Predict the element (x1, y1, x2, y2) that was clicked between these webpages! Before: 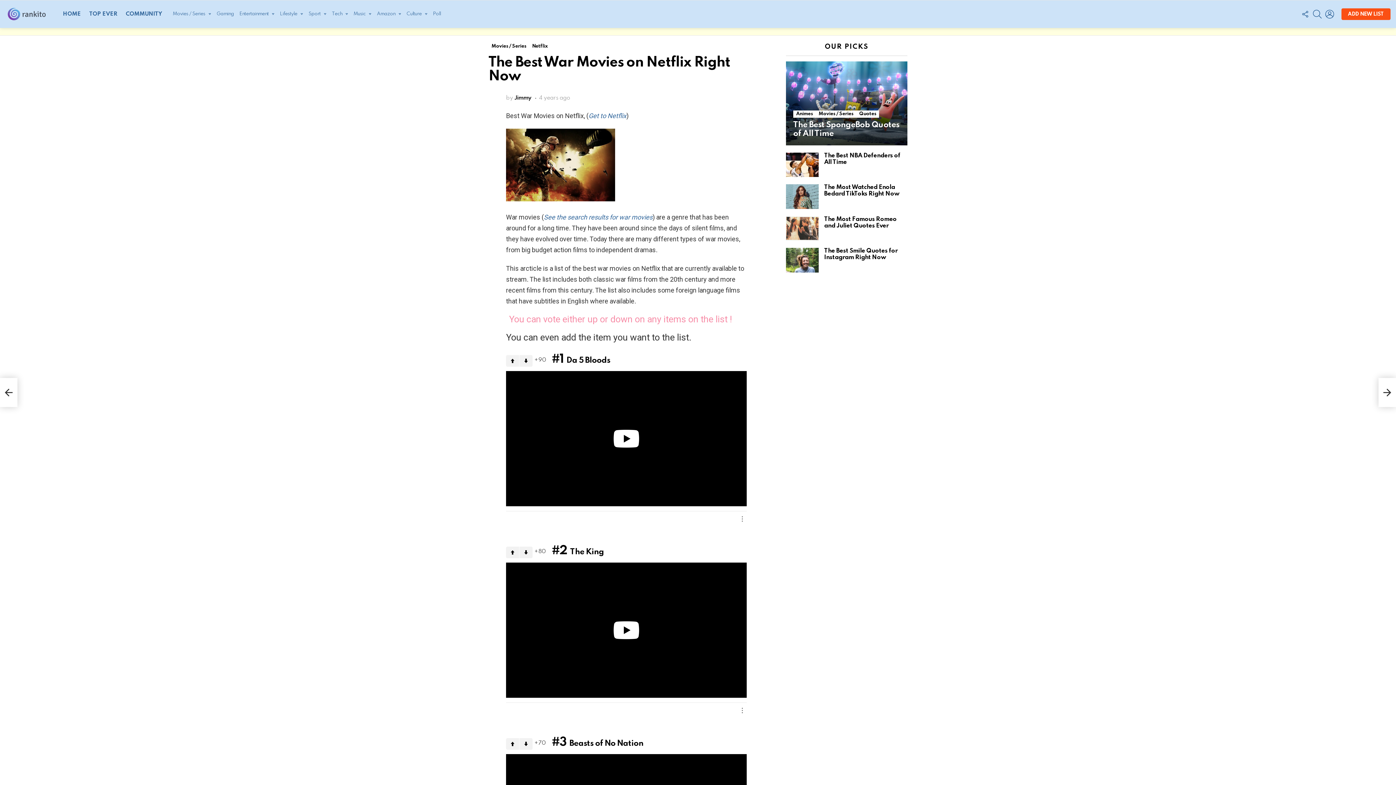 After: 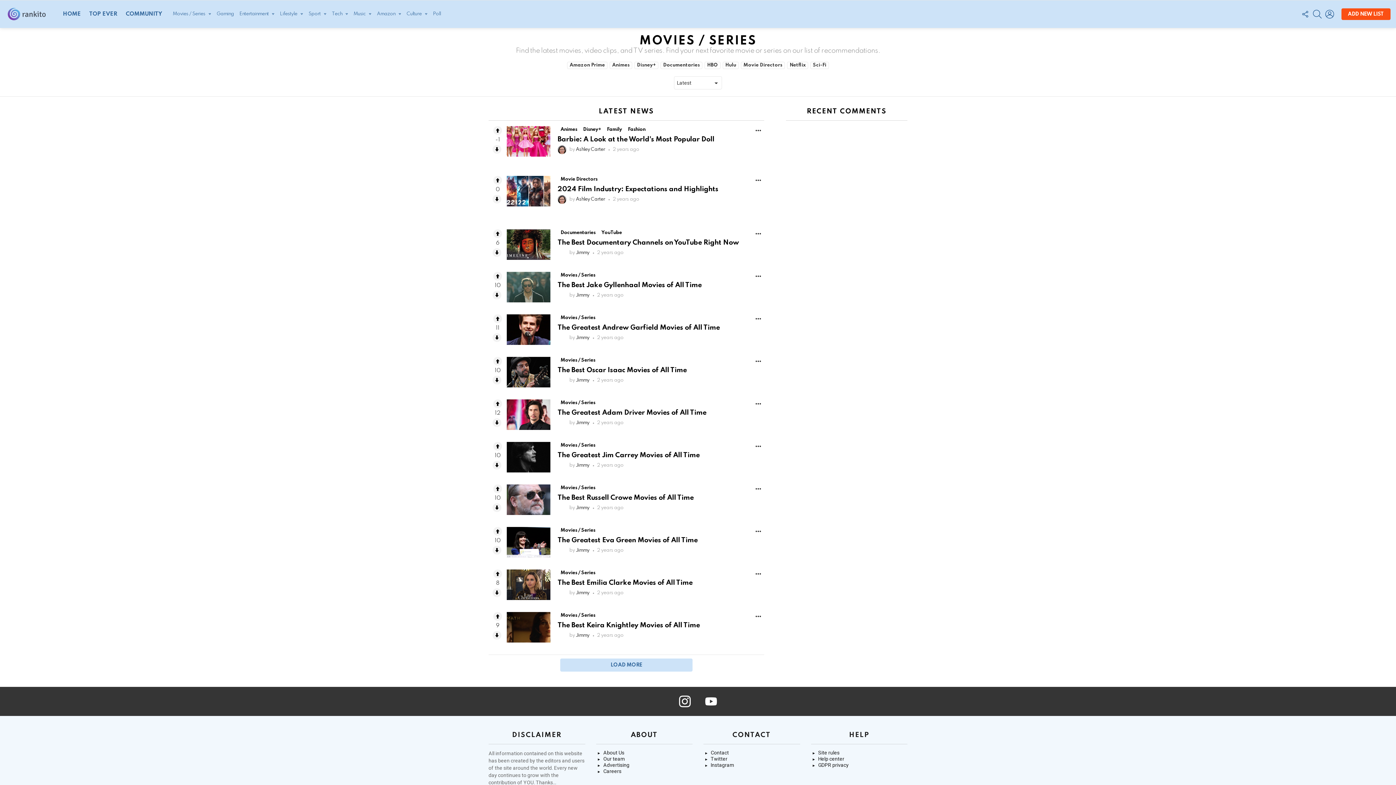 Action: label: Movies / Series bbox: (488, 43, 529, 50)